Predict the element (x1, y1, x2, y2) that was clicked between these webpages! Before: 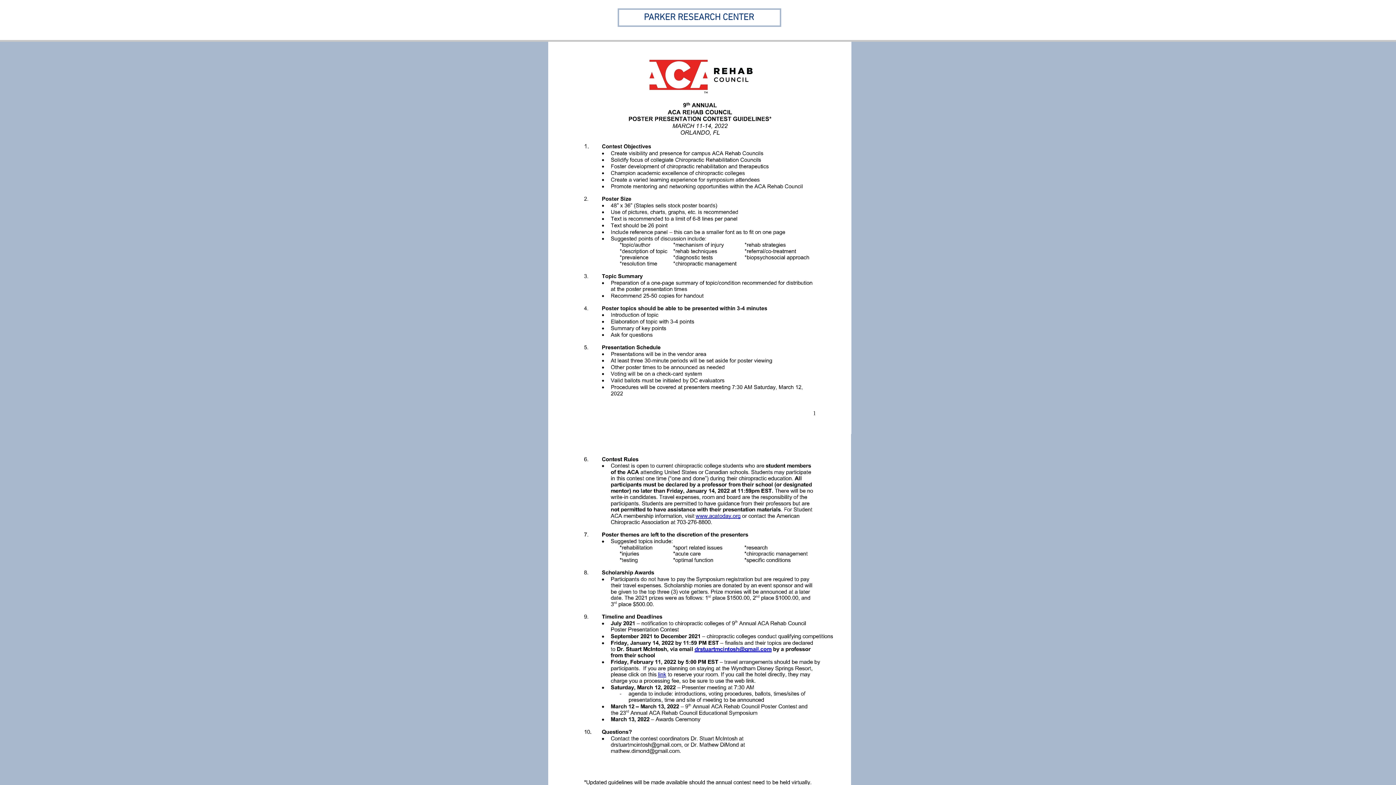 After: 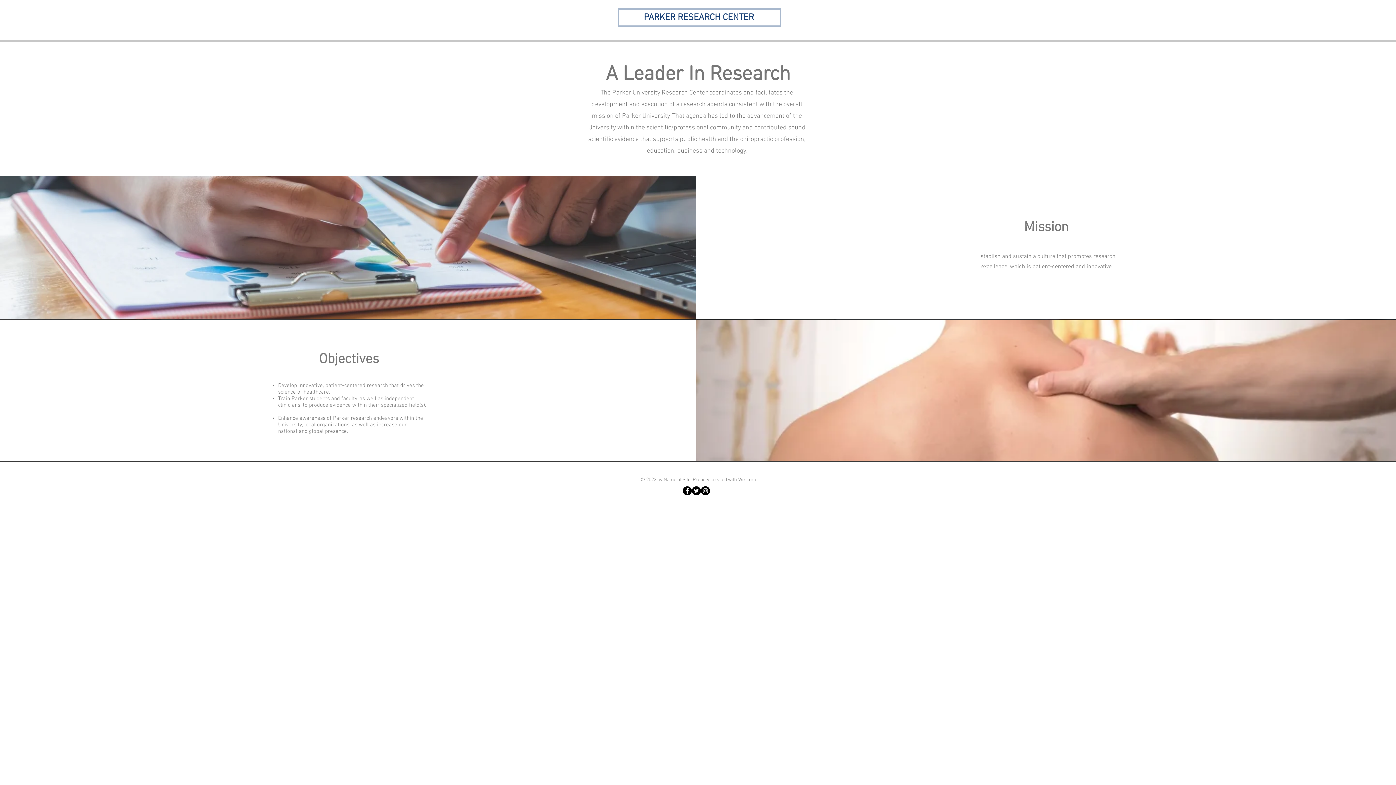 Action: bbox: (644, 12, 754, 23) label: PARKER RESEARCH CENTER